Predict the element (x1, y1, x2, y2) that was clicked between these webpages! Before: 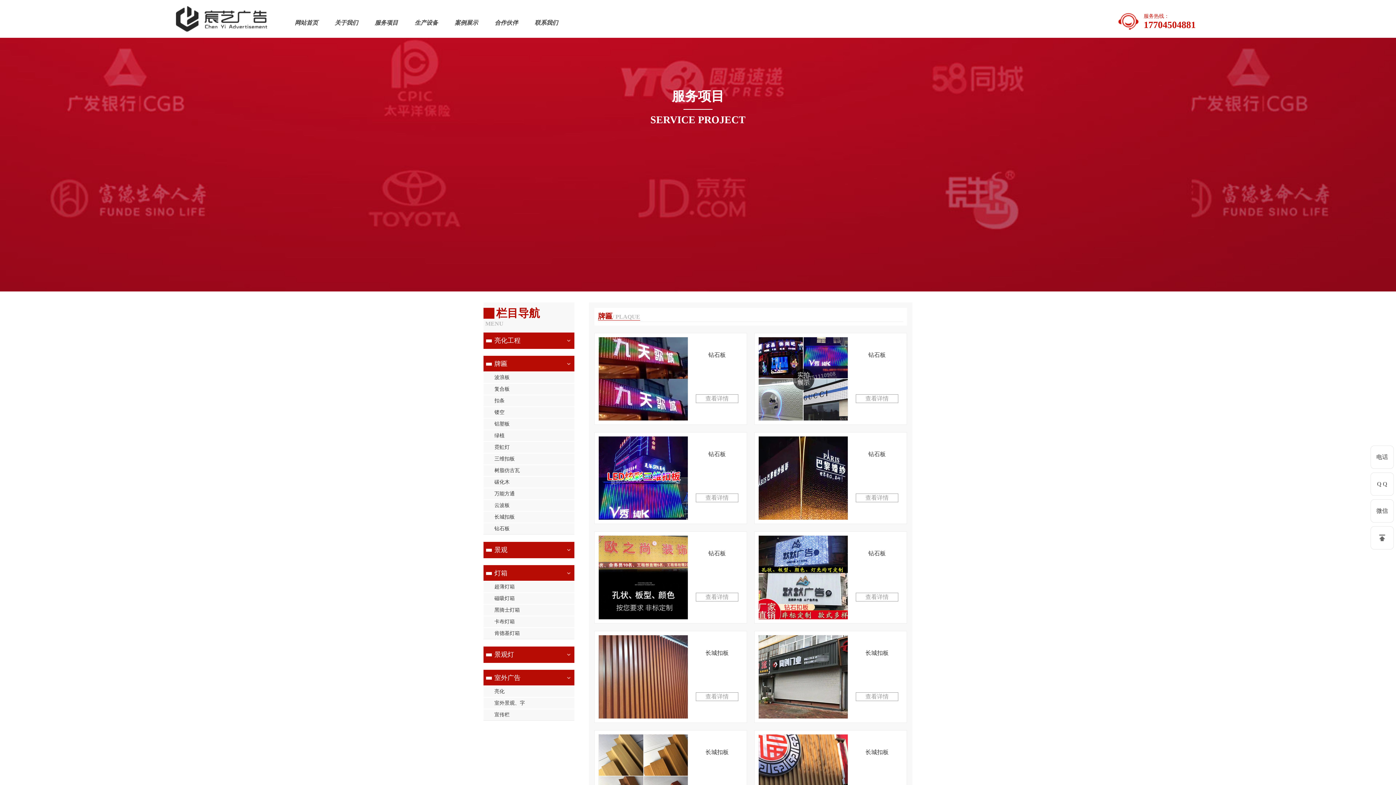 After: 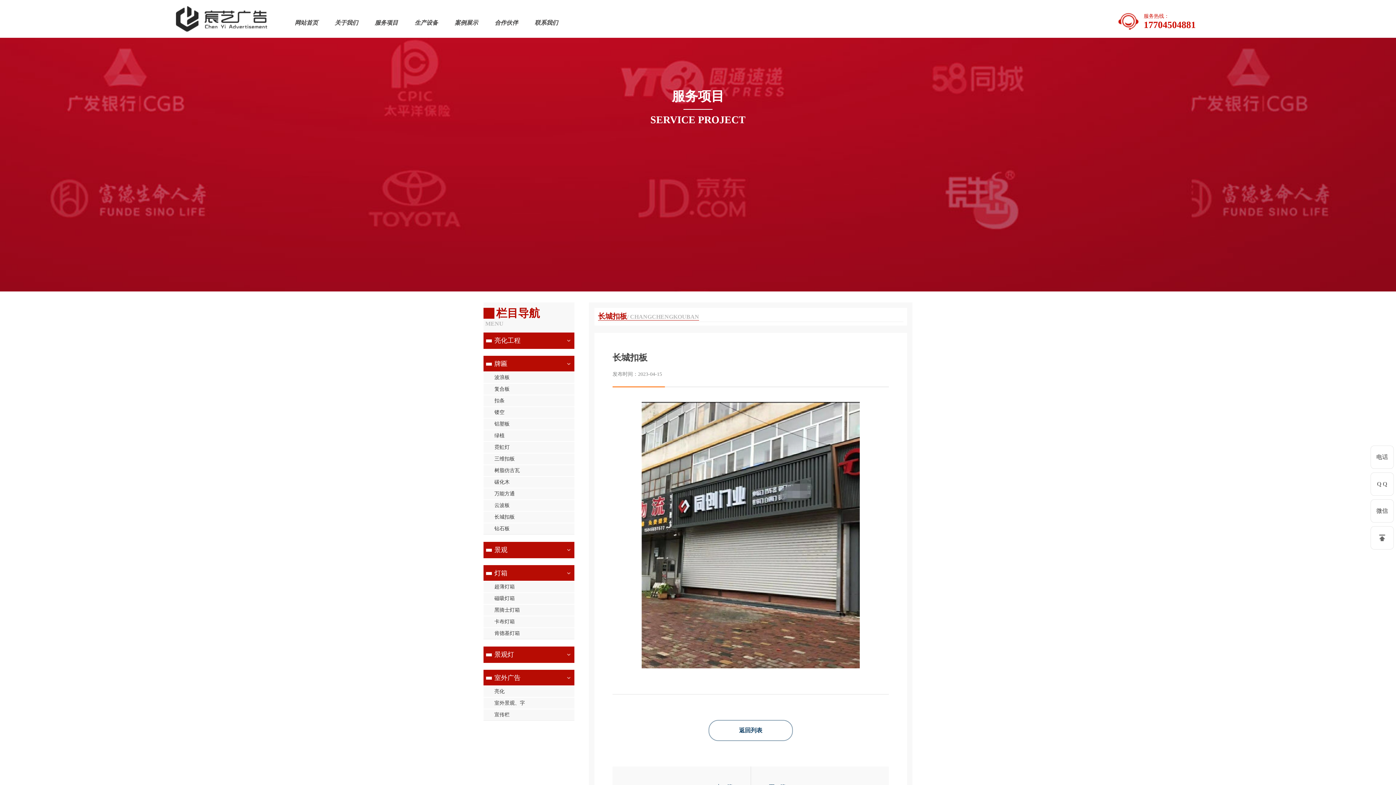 Action: label: 查看详情 bbox: (856, 692, 898, 701)